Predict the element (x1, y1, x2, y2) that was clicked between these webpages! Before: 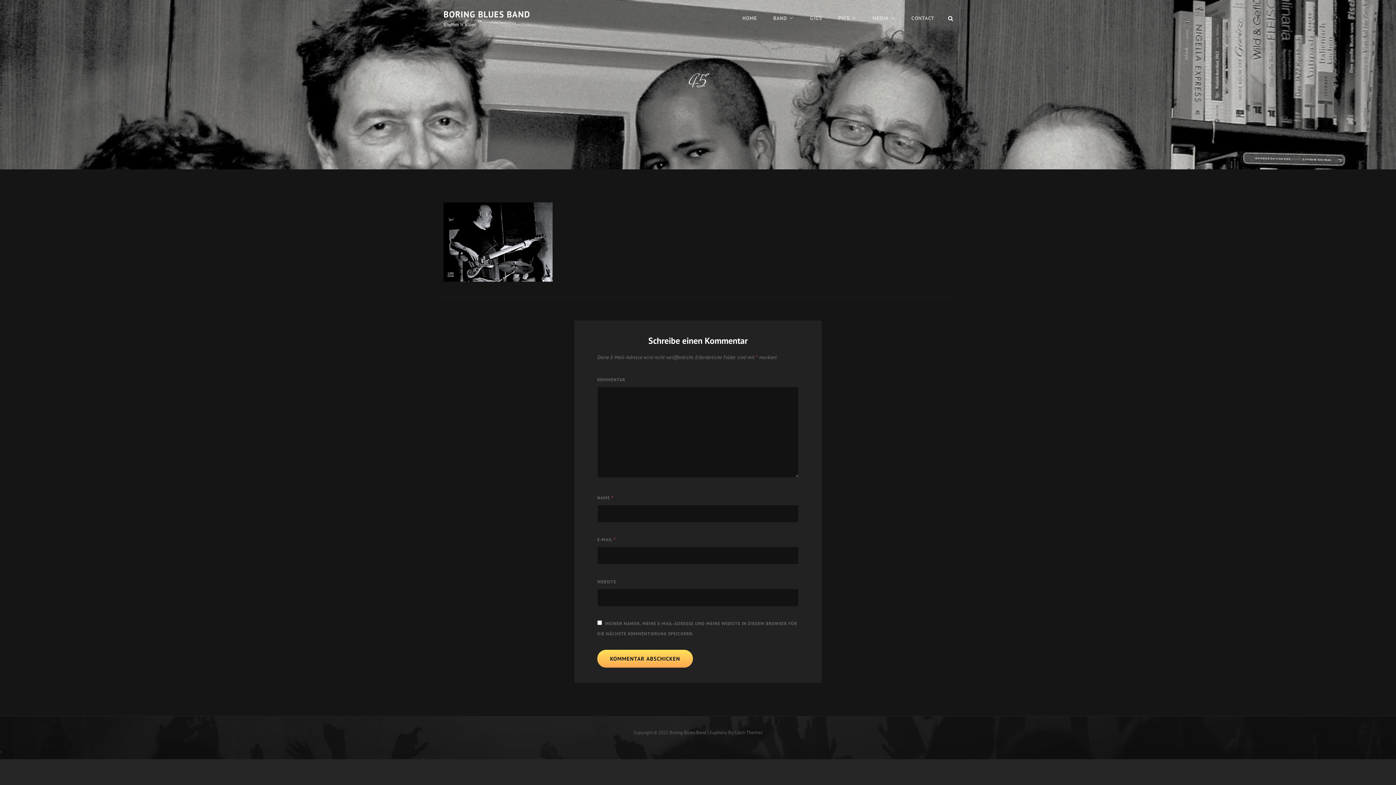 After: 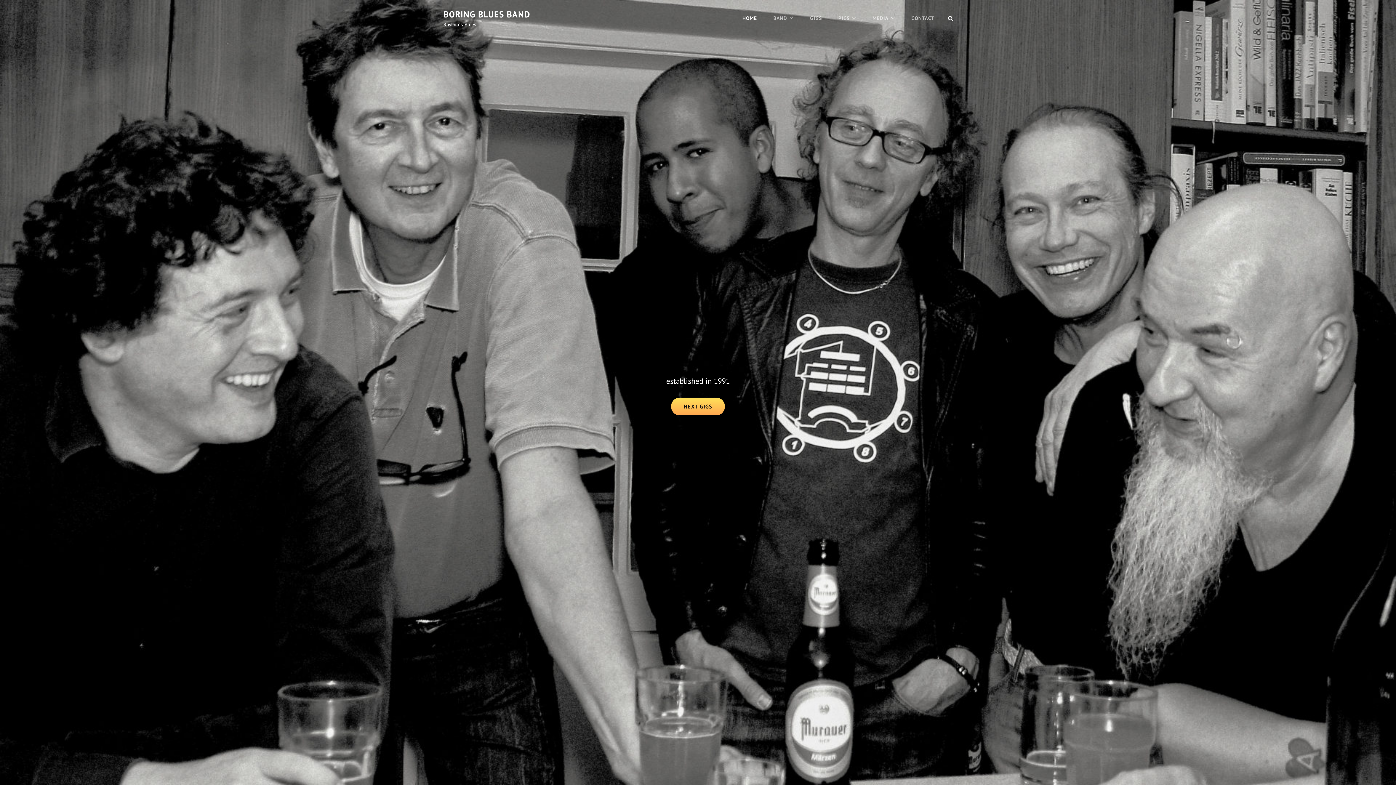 Action: bbox: (669, 729, 706, 735) label: Boring Blues Band